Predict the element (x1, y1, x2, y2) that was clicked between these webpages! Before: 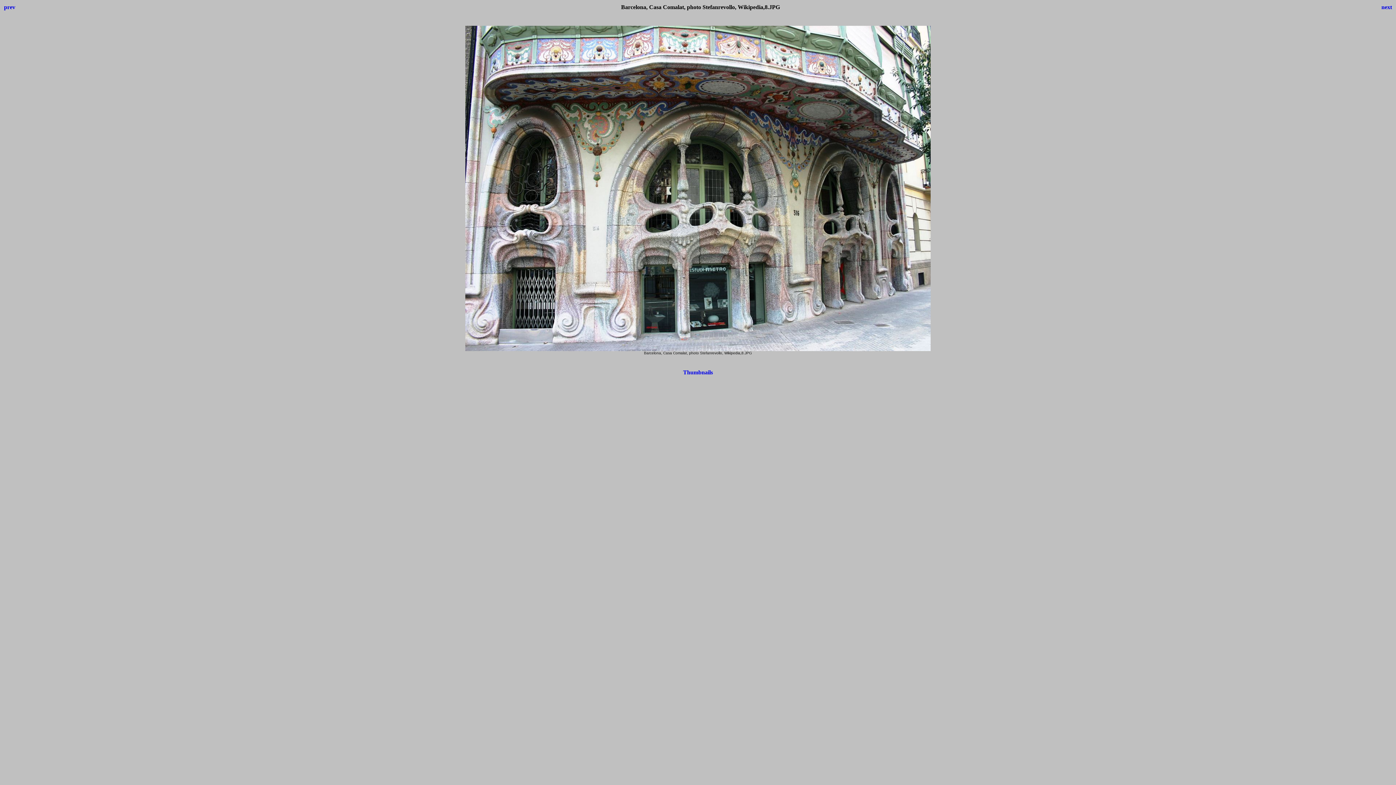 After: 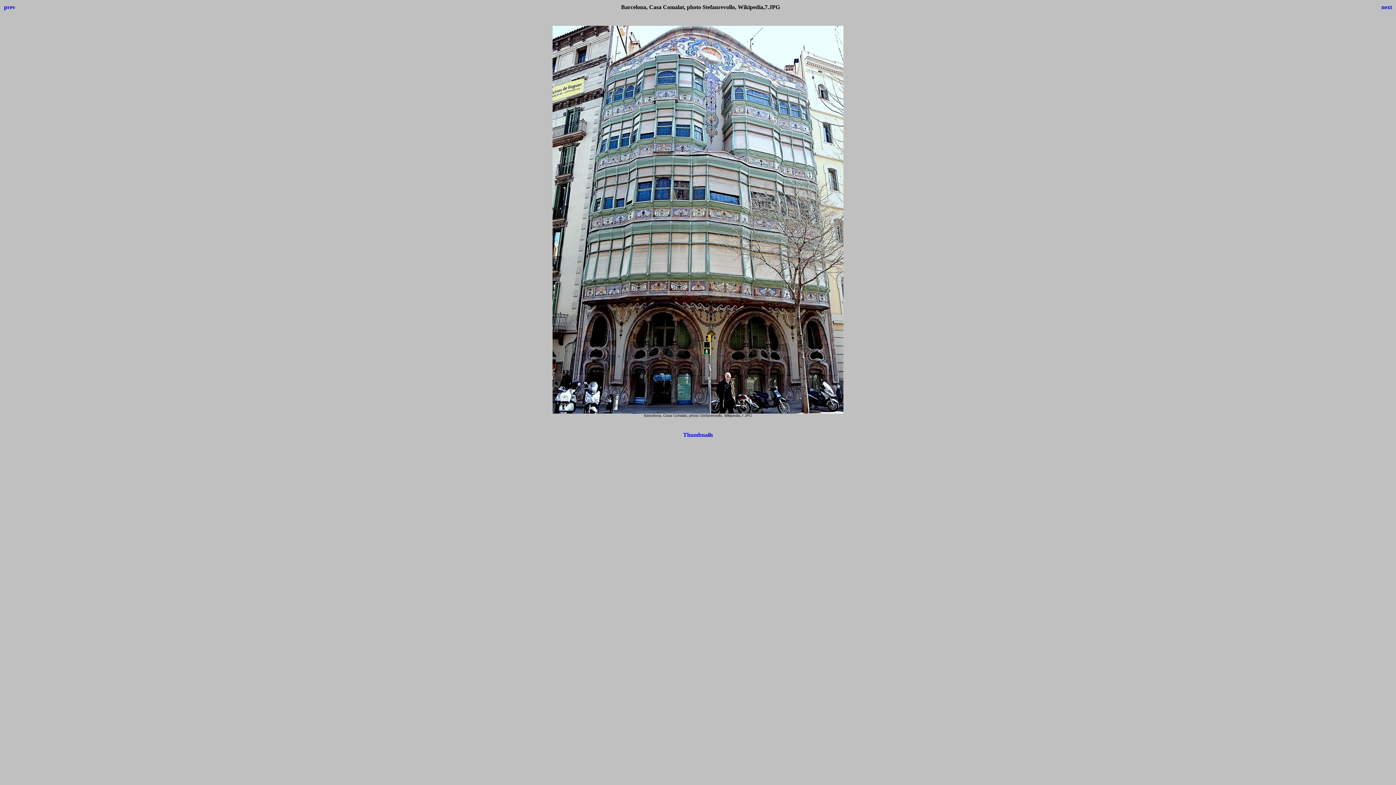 Action: bbox: (4, 4, 15, 10) label: prev